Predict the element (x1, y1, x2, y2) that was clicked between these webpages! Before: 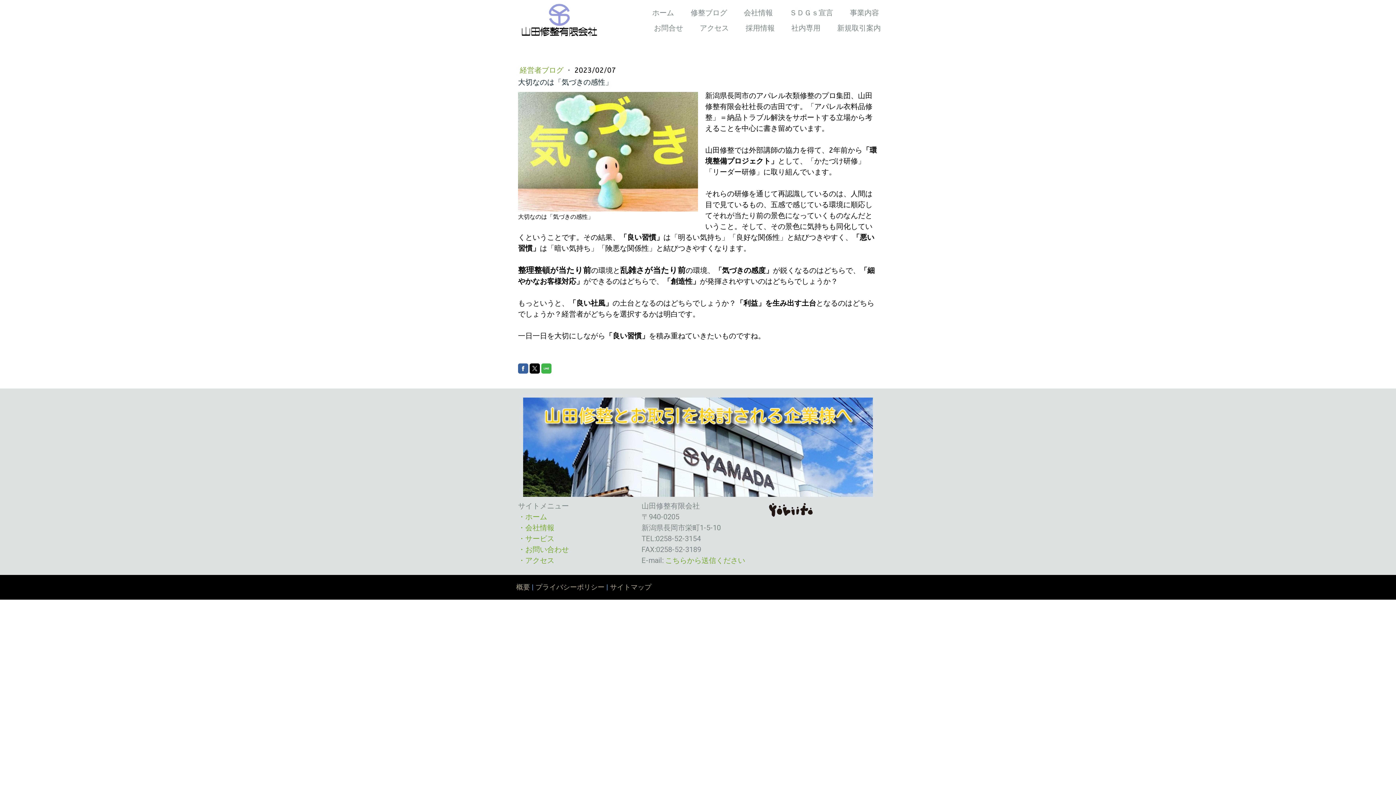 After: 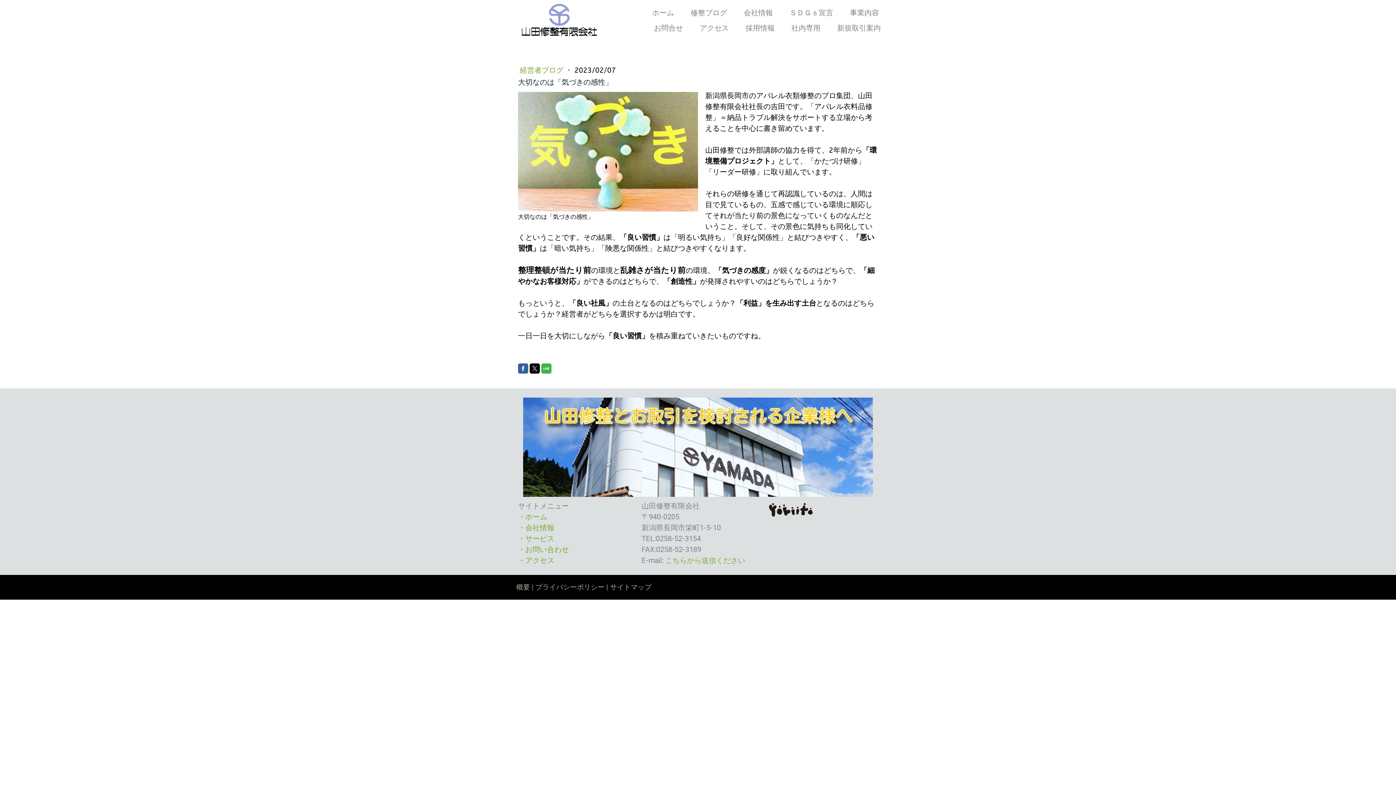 Action: bbox: (541, 363, 551, 373)